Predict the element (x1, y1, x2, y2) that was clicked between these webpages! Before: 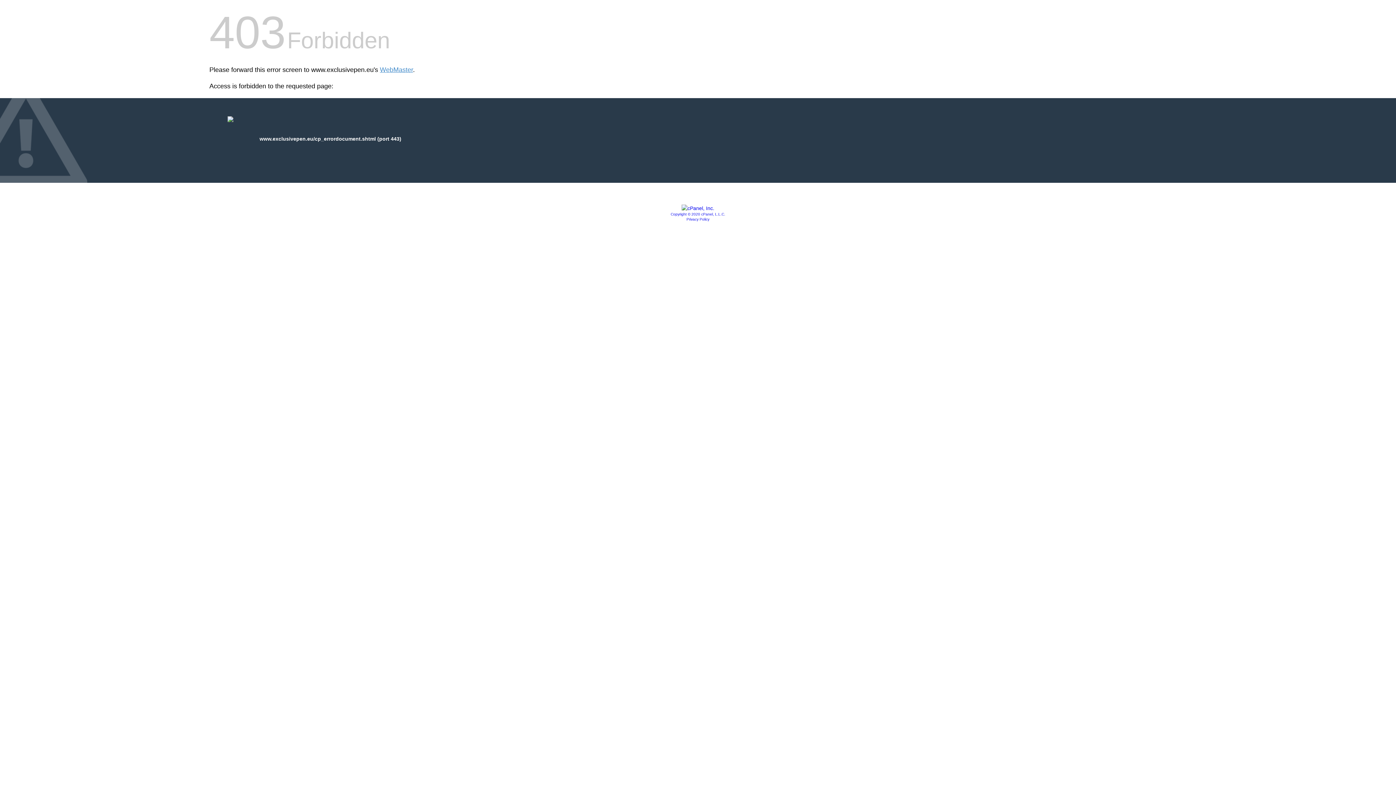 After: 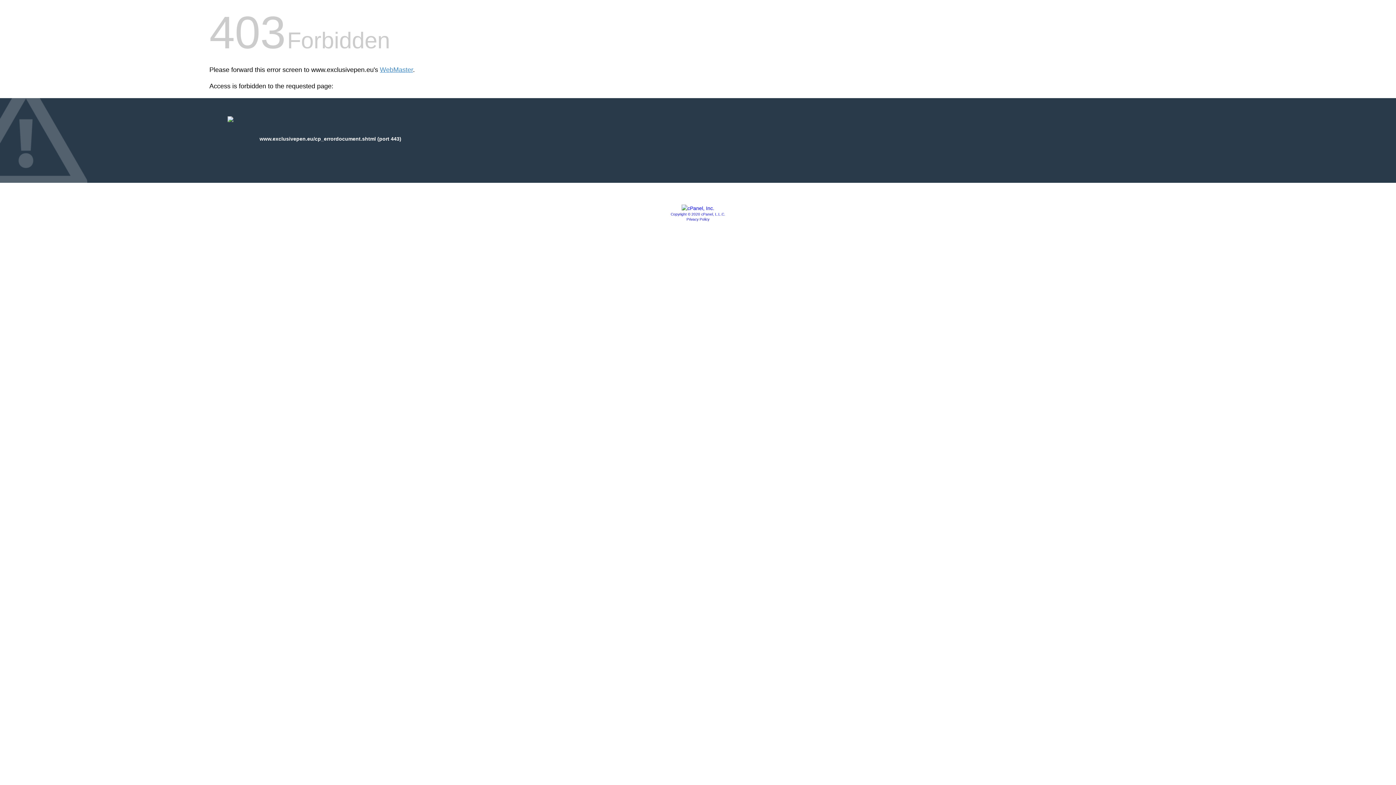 Action: label: Copyright © 2020 cPanel, L.L.C. bbox: (670, 212, 725, 216)